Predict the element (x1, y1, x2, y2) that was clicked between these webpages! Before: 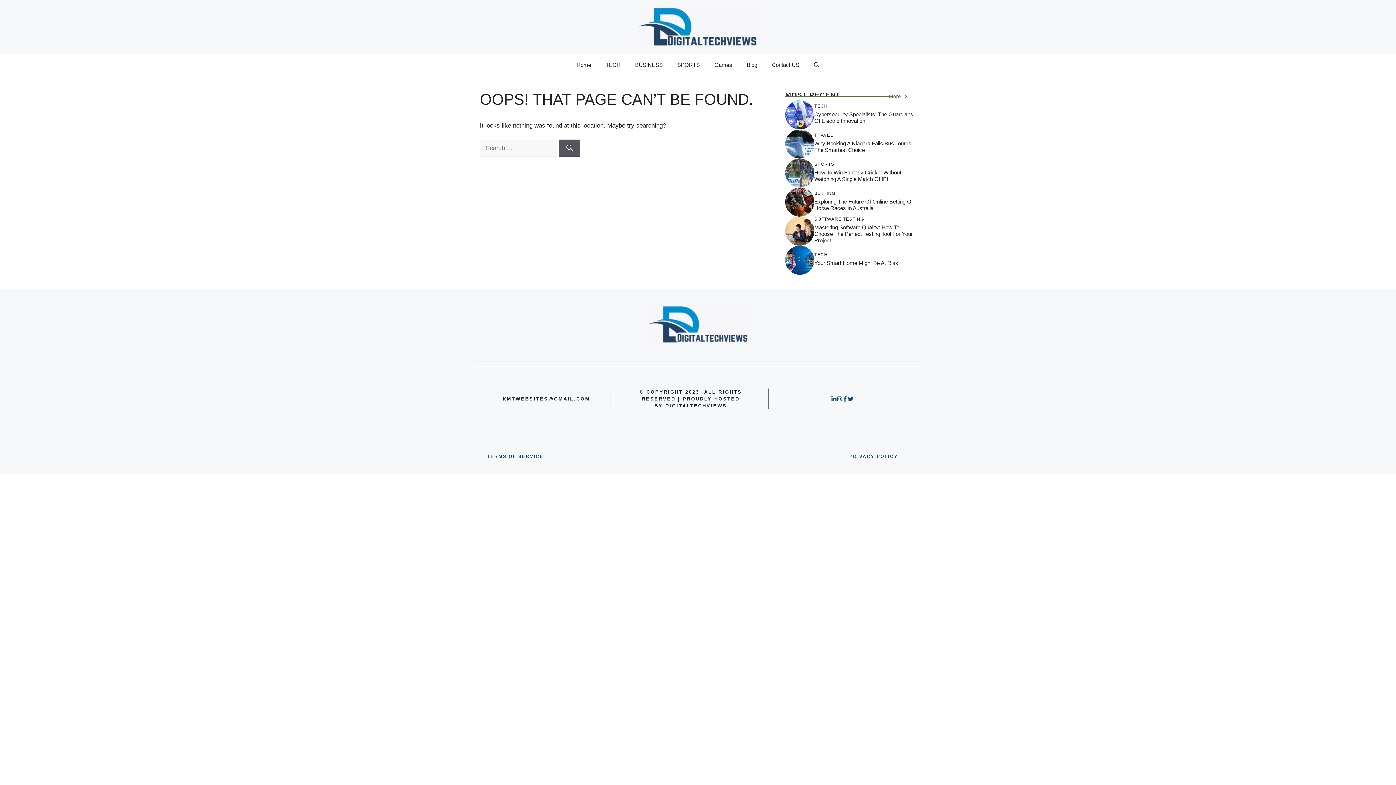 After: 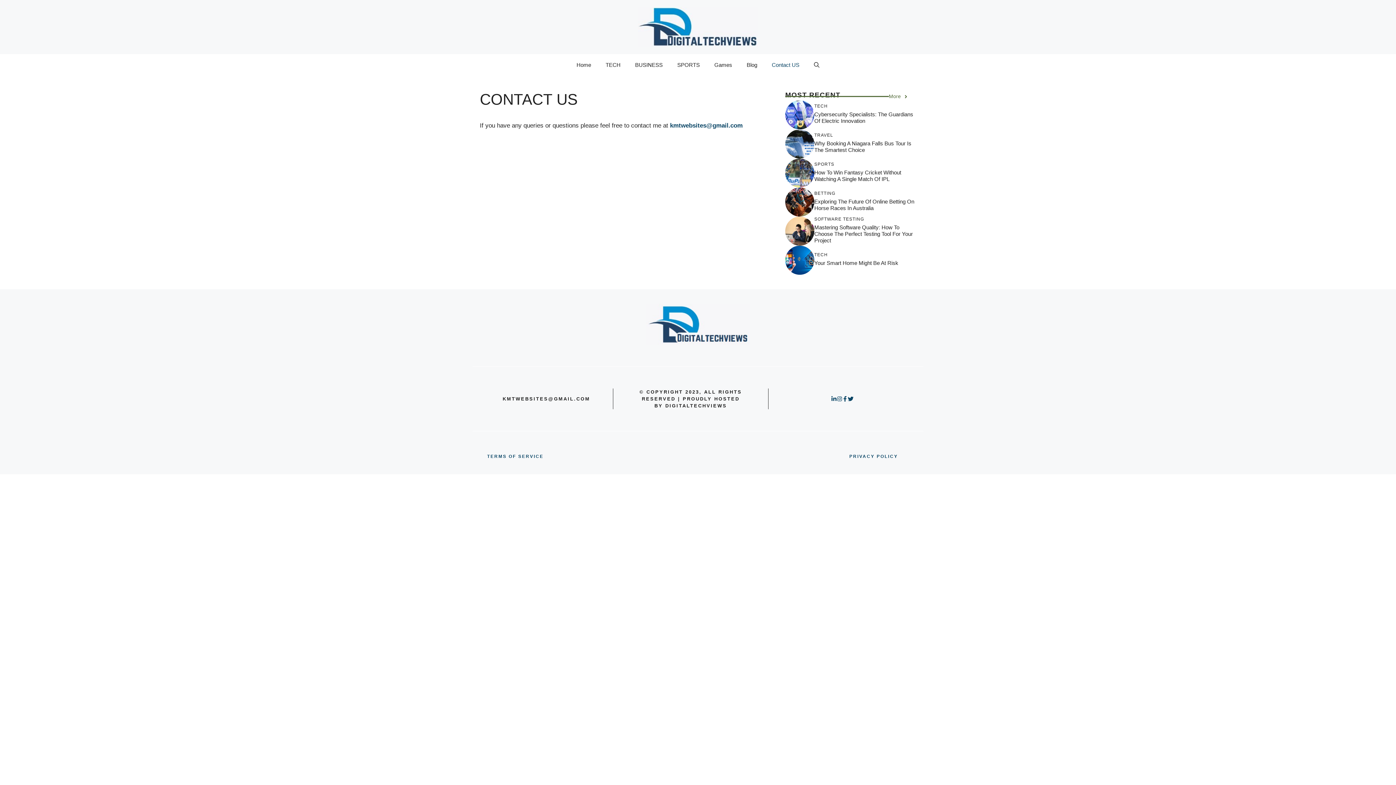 Action: label: Contact US bbox: (764, 54, 806, 76)